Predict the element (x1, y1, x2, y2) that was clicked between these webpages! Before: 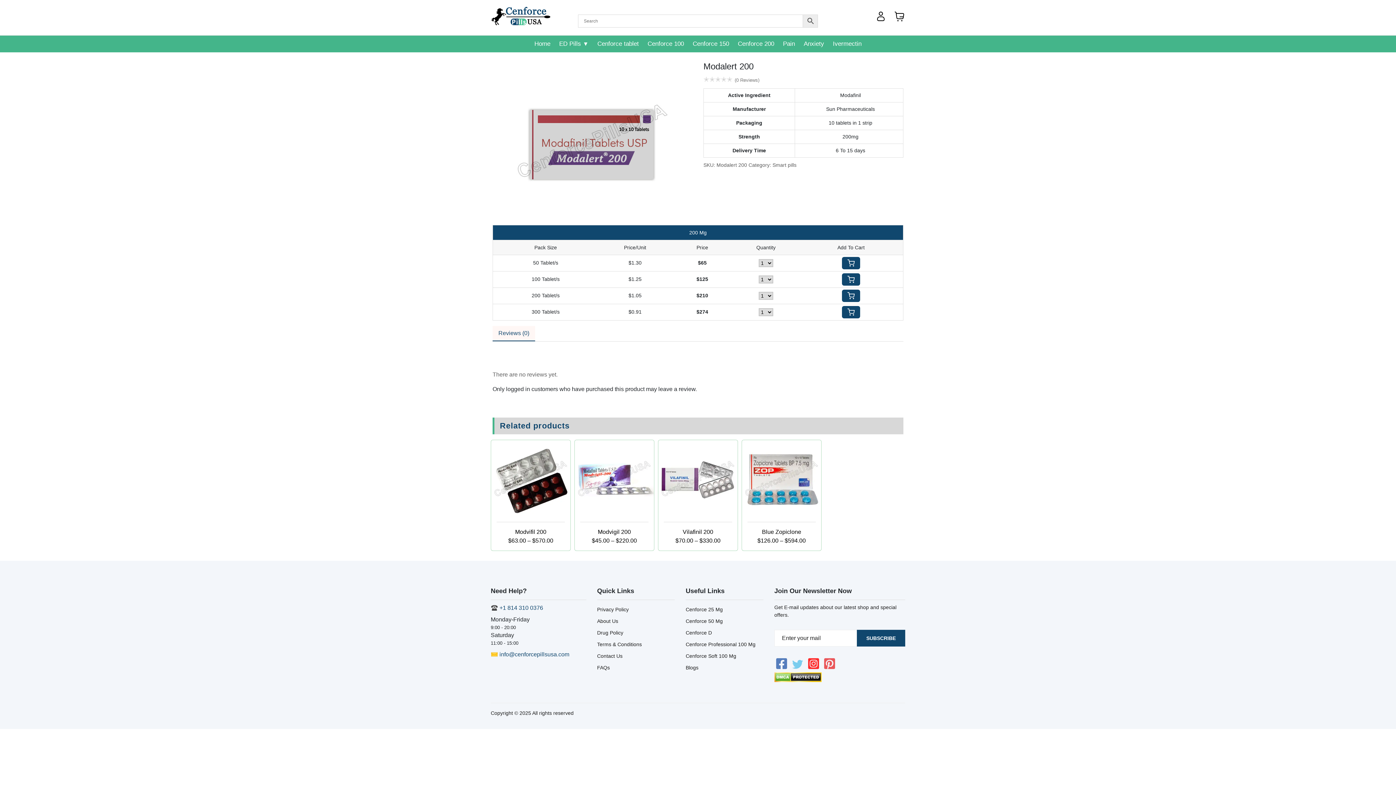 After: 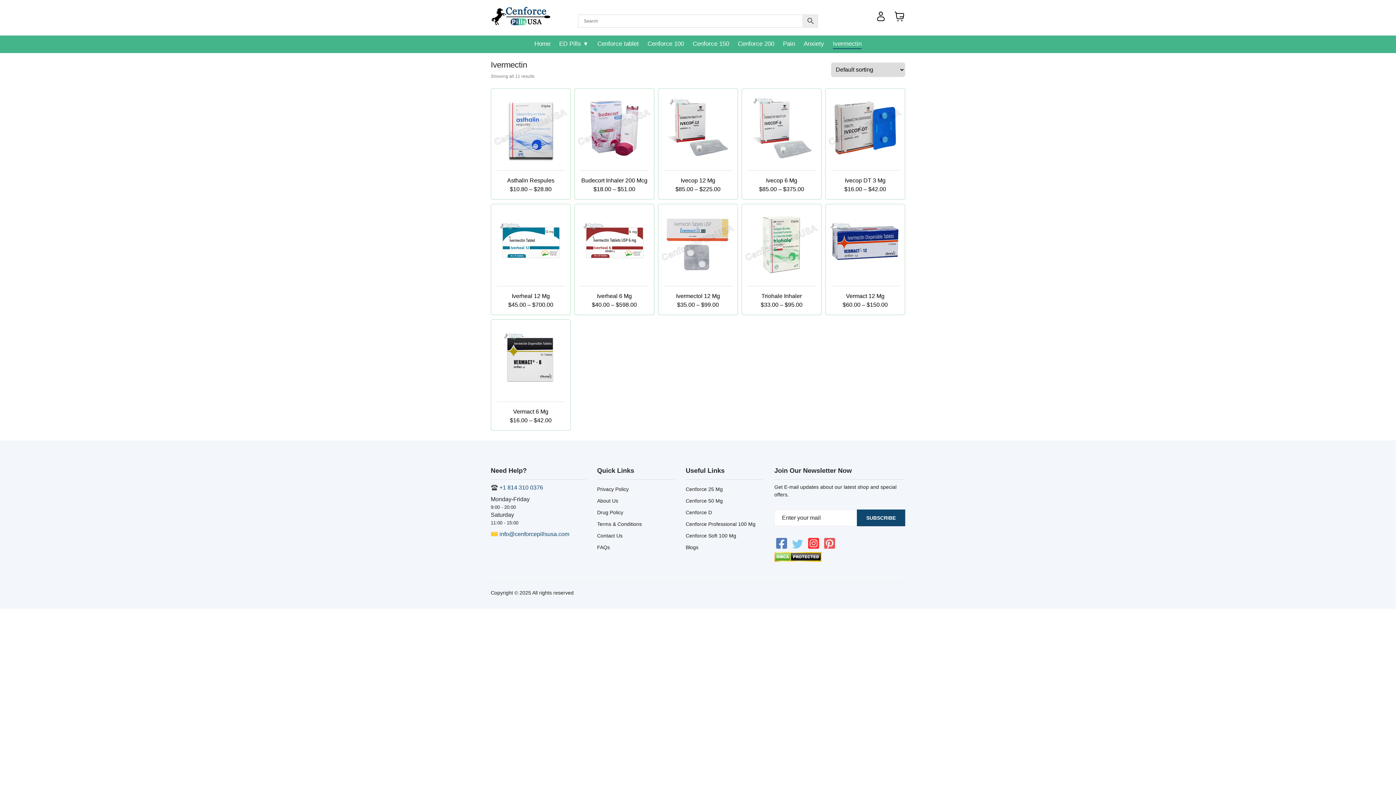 Action: bbox: (833, 40, 861, 47) label: Ivermectin